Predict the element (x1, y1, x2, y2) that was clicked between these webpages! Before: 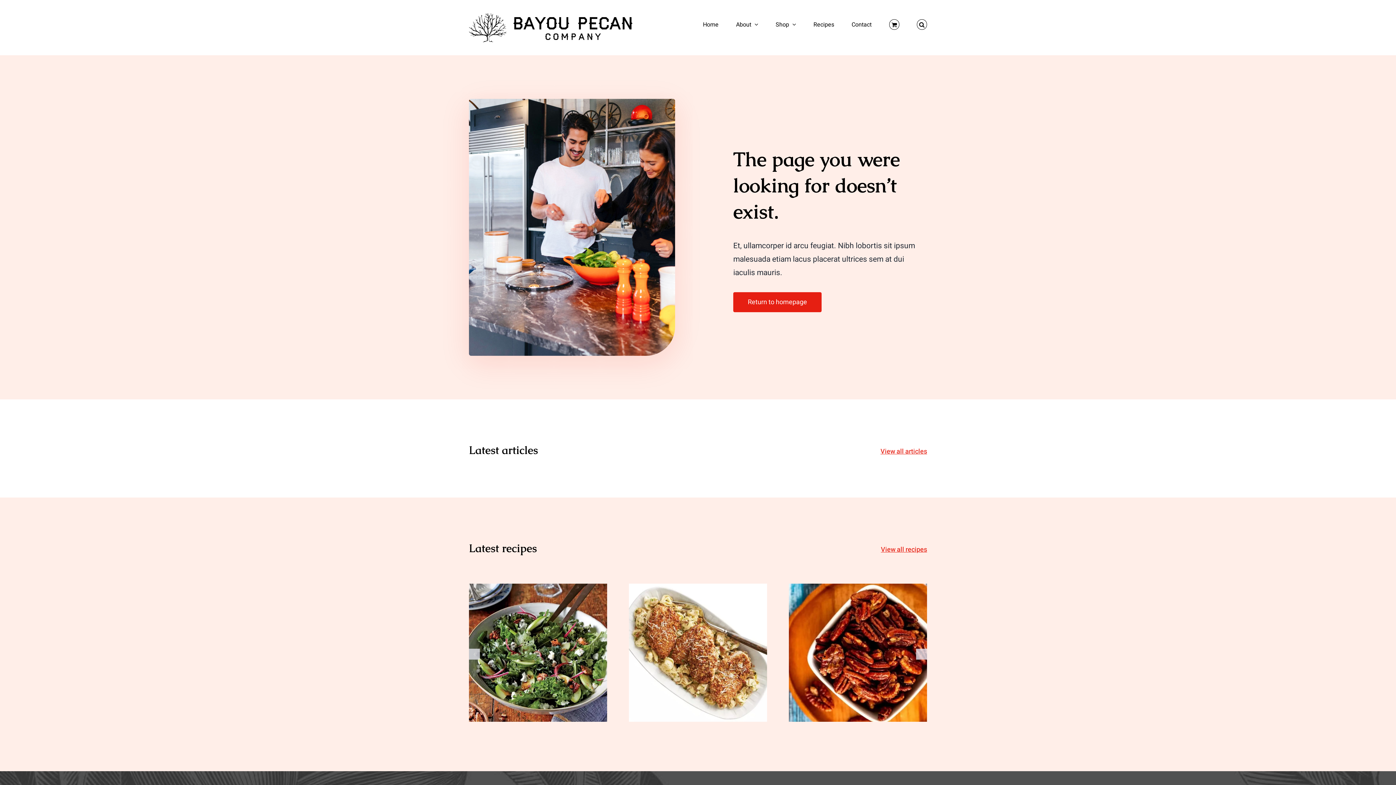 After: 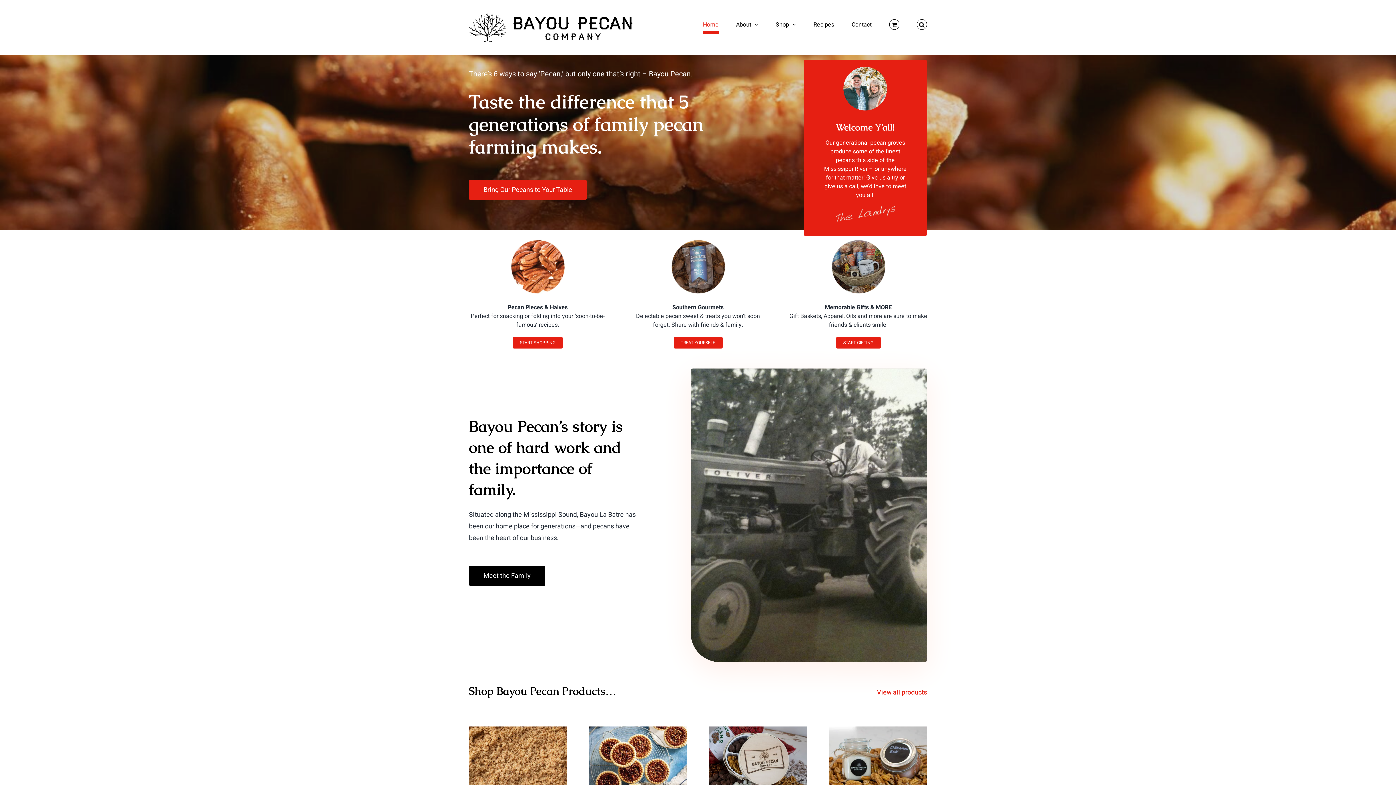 Action: label: Home bbox: (703, 0, 718, 49)